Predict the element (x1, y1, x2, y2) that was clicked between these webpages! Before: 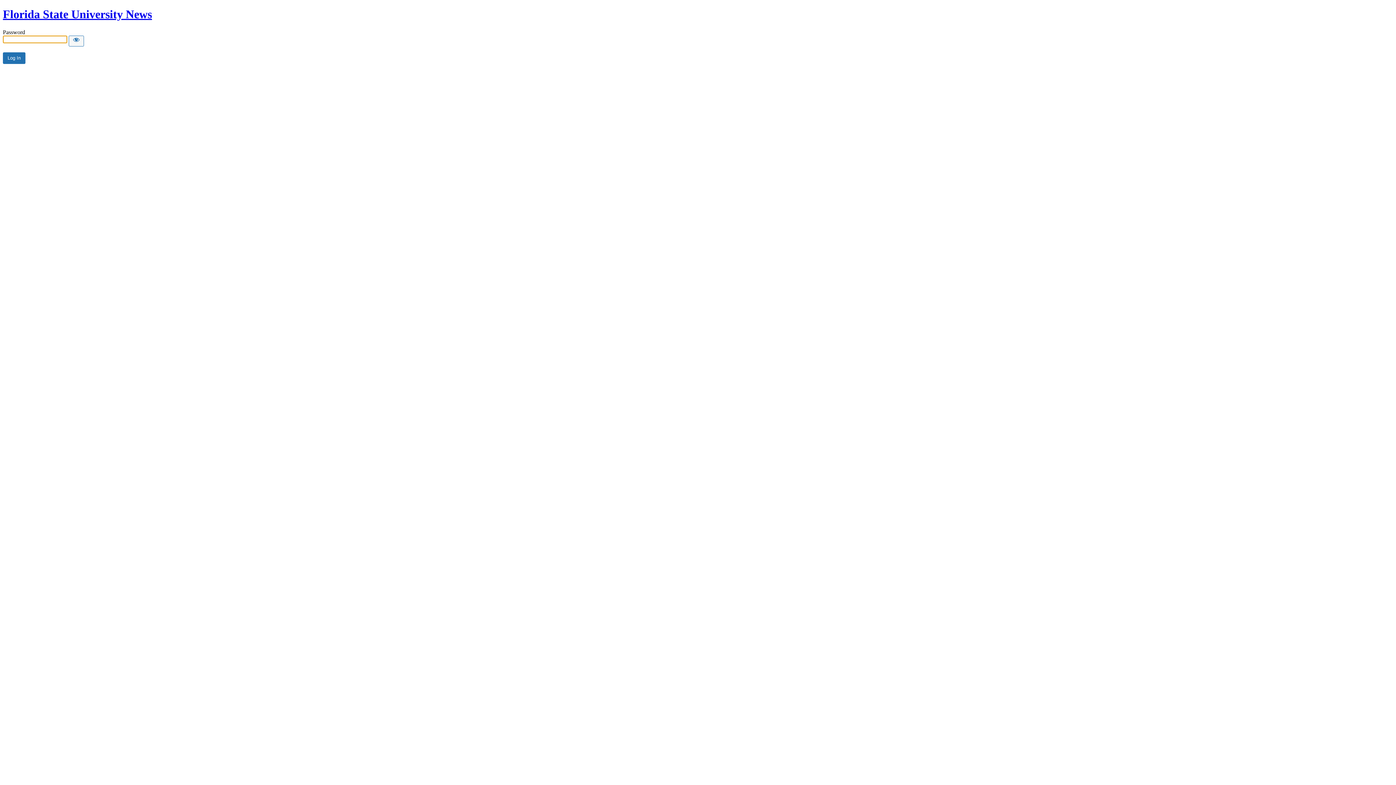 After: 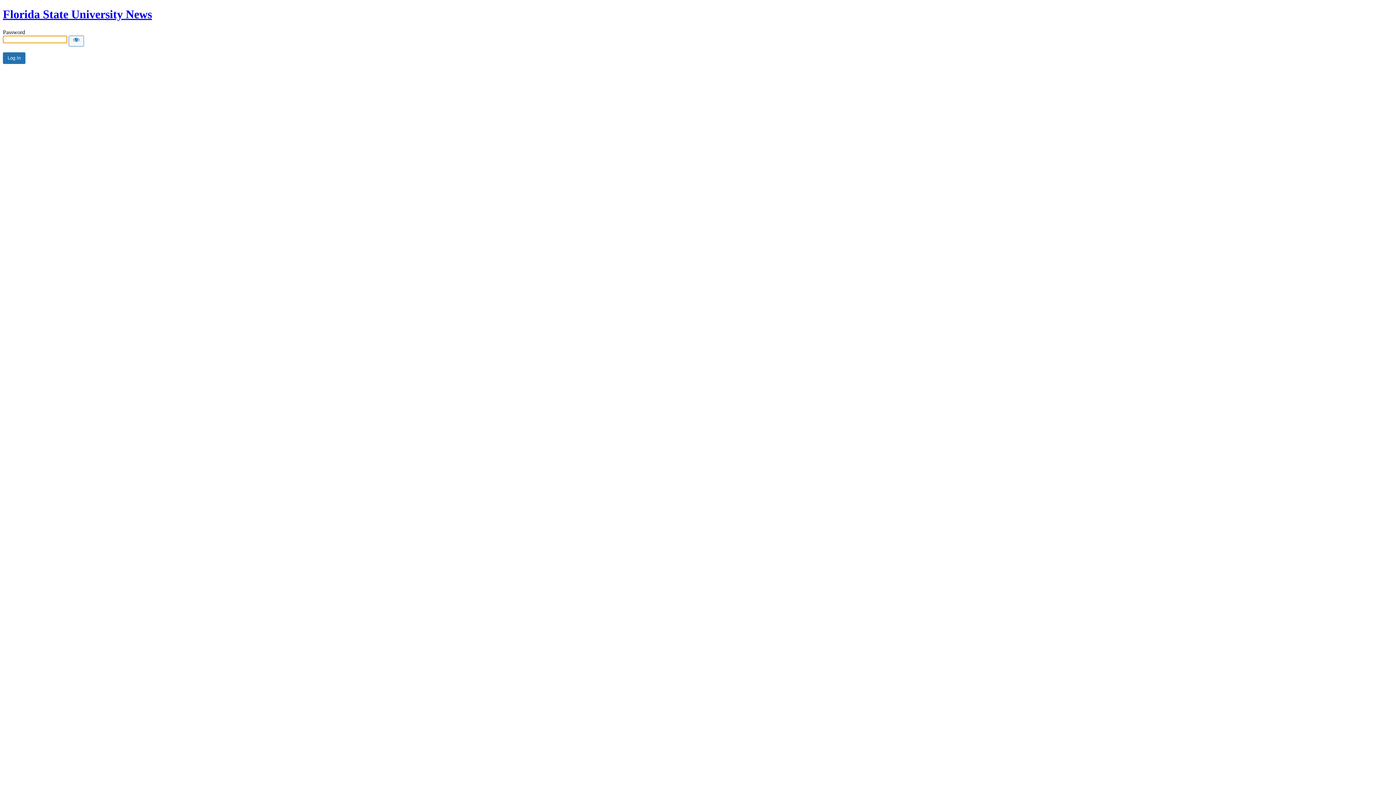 Action: bbox: (2, 7, 152, 20) label: Florida State University News